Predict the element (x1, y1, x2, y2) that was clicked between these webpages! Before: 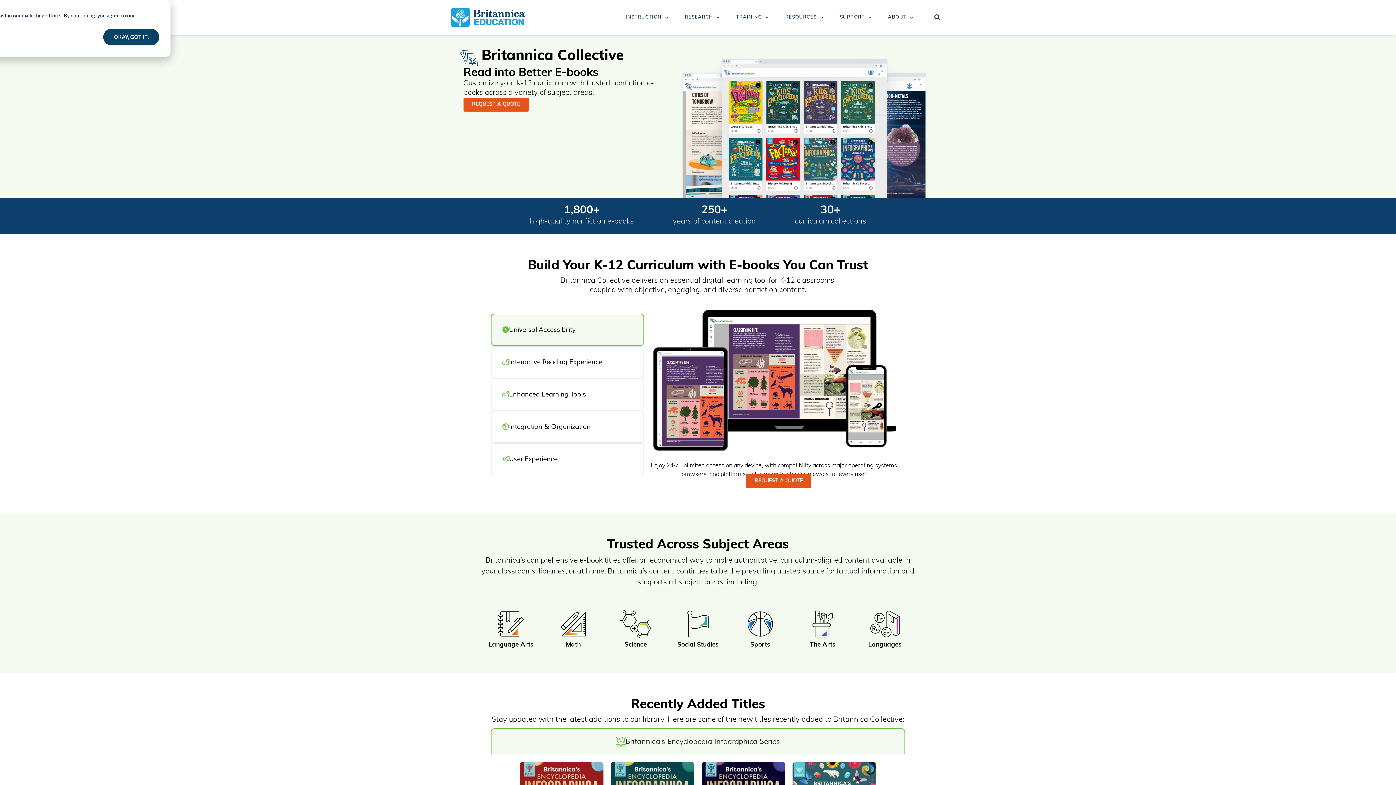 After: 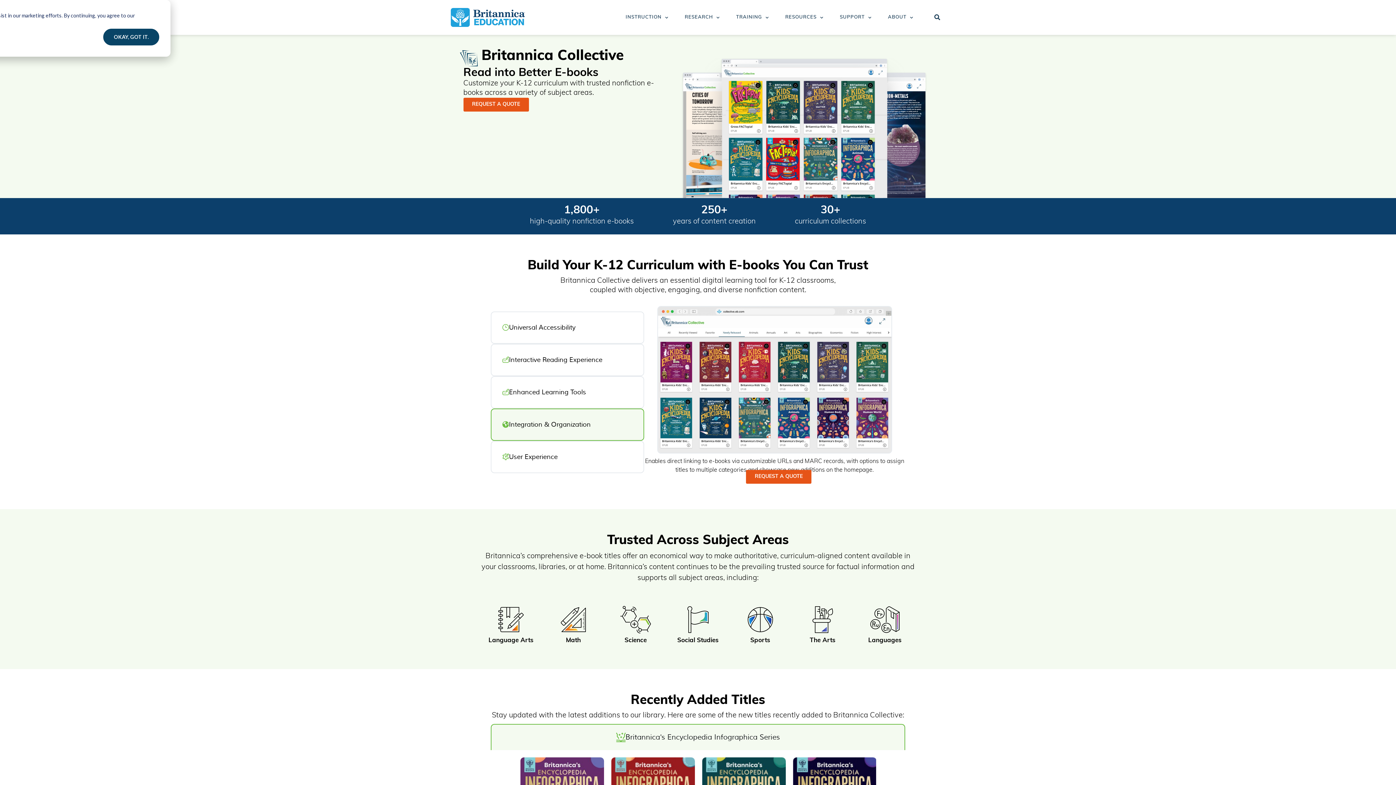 Action: label: Integration & Organization bbox: (490, 410, 644, 443)